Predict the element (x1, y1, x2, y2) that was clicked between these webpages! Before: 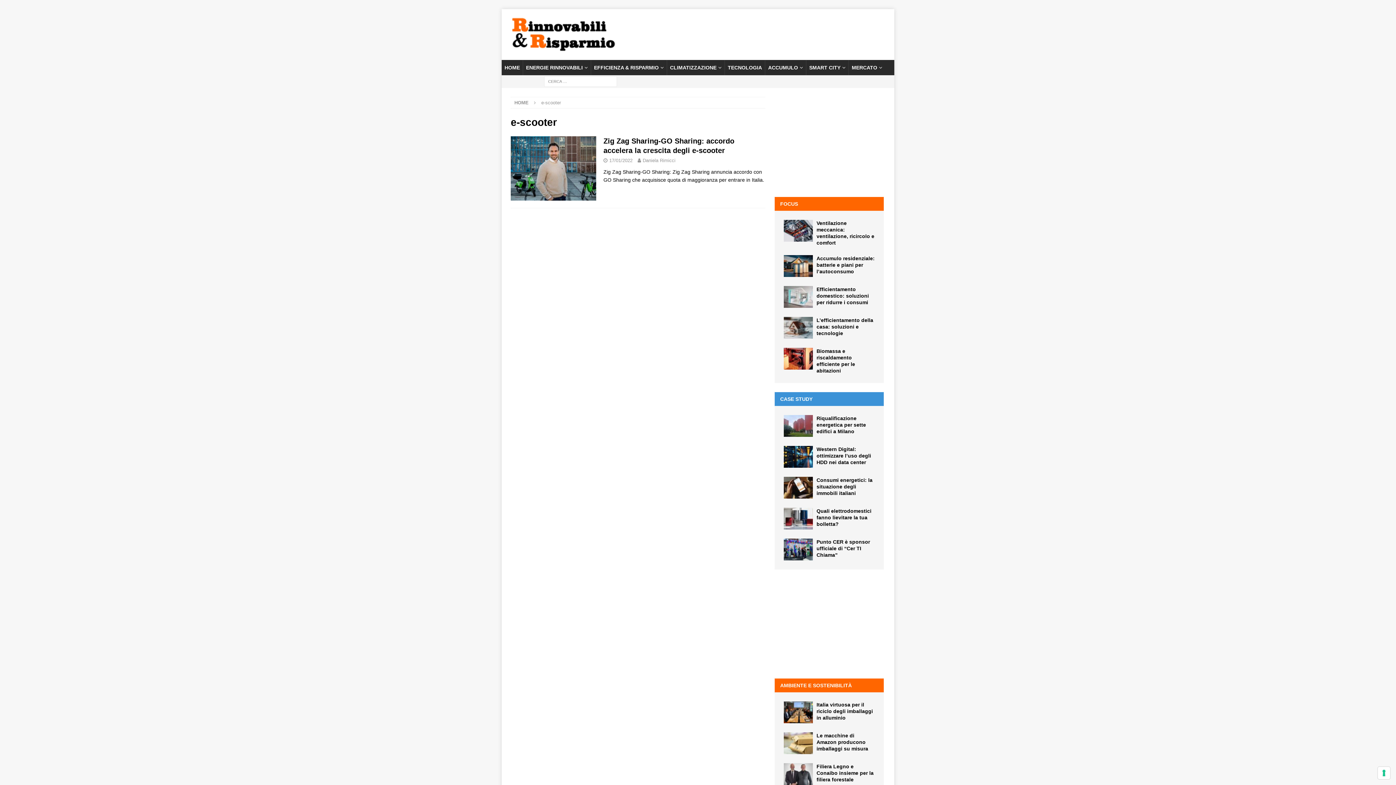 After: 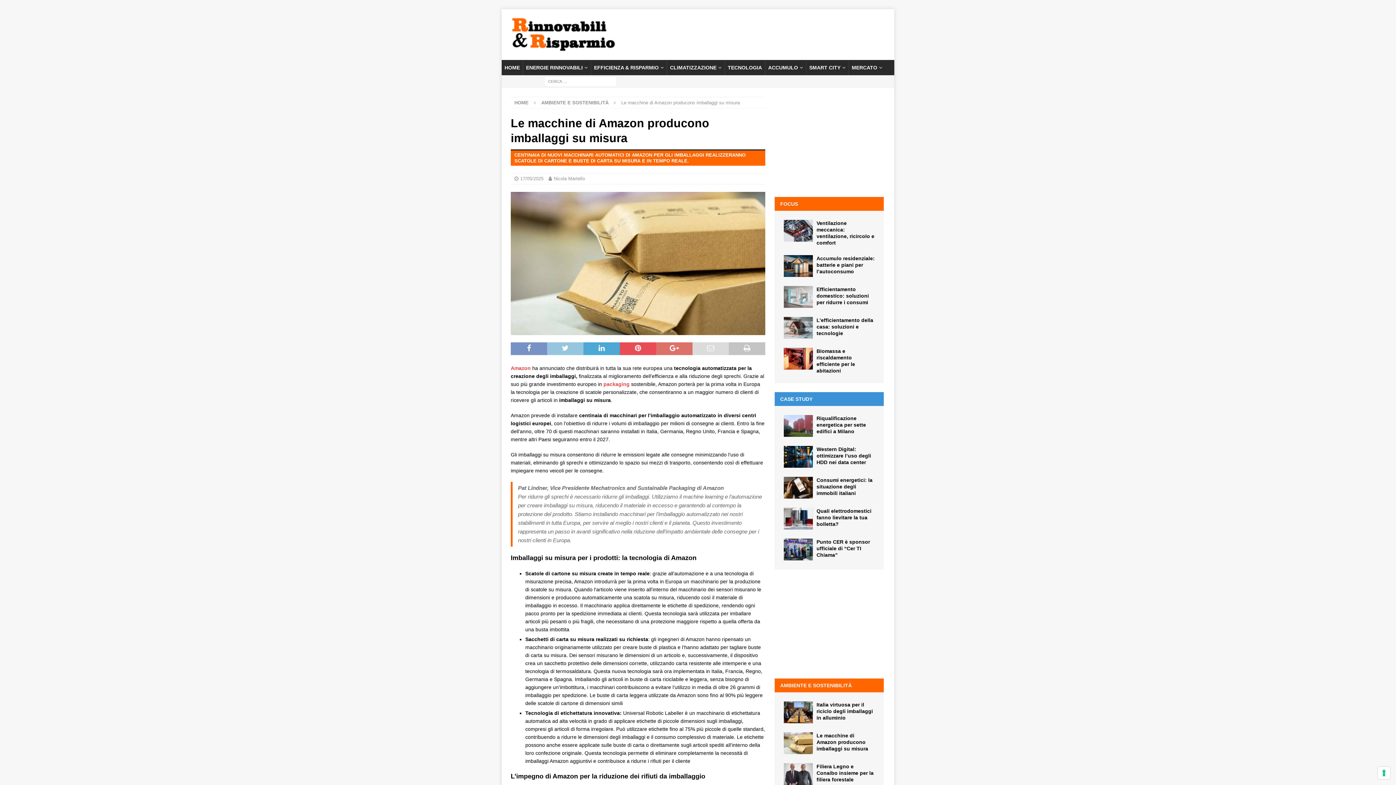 Action: bbox: (784, 732, 813, 754)